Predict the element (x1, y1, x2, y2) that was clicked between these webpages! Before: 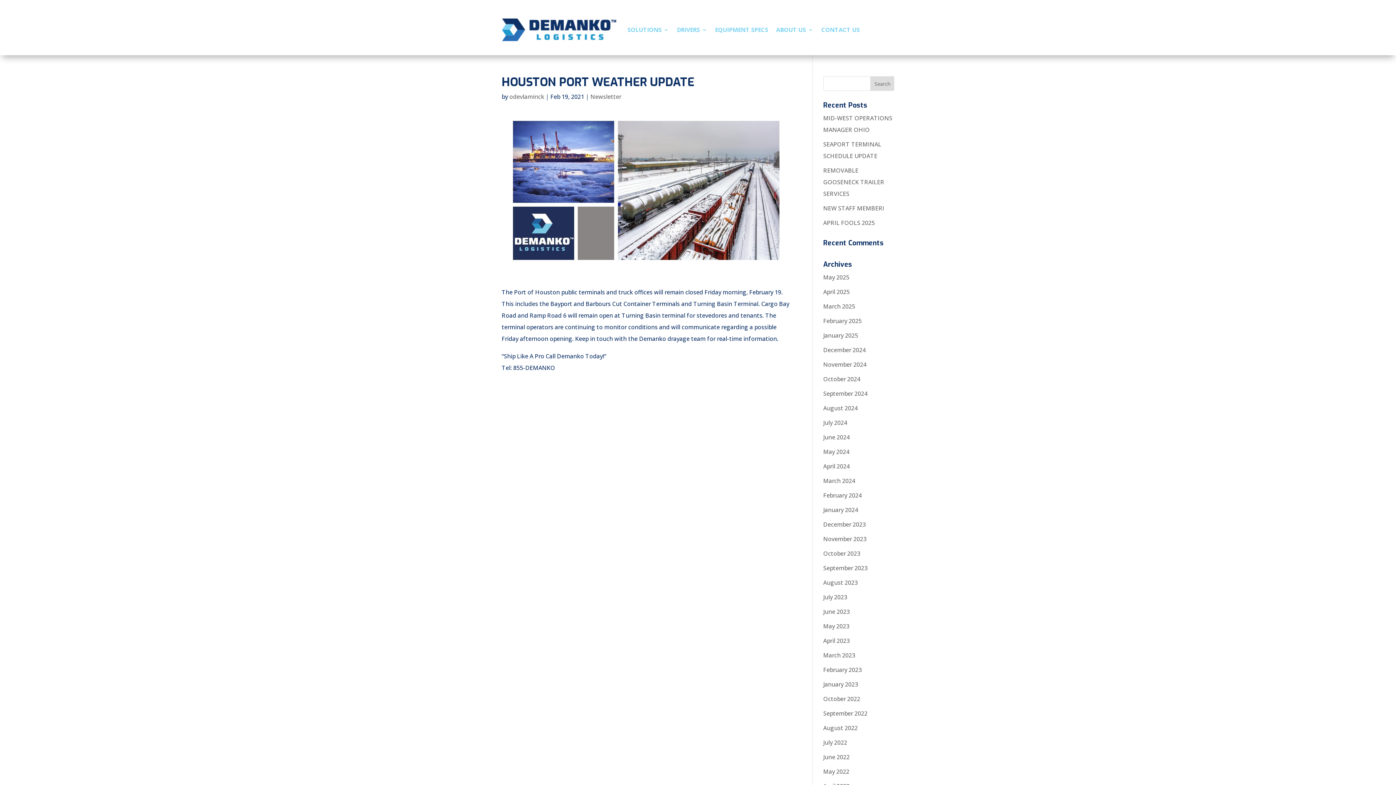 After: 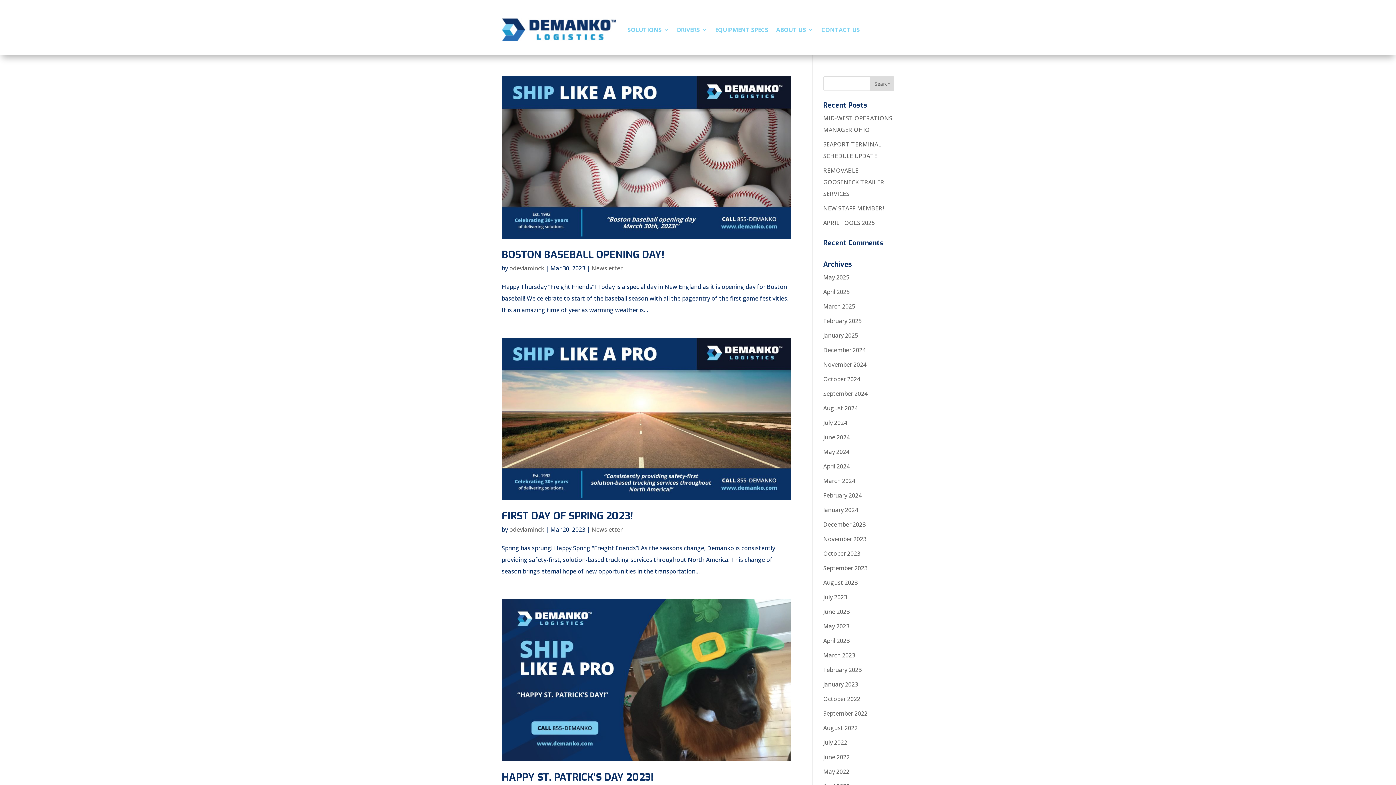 Action: label: March 2023 bbox: (823, 651, 855, 659)